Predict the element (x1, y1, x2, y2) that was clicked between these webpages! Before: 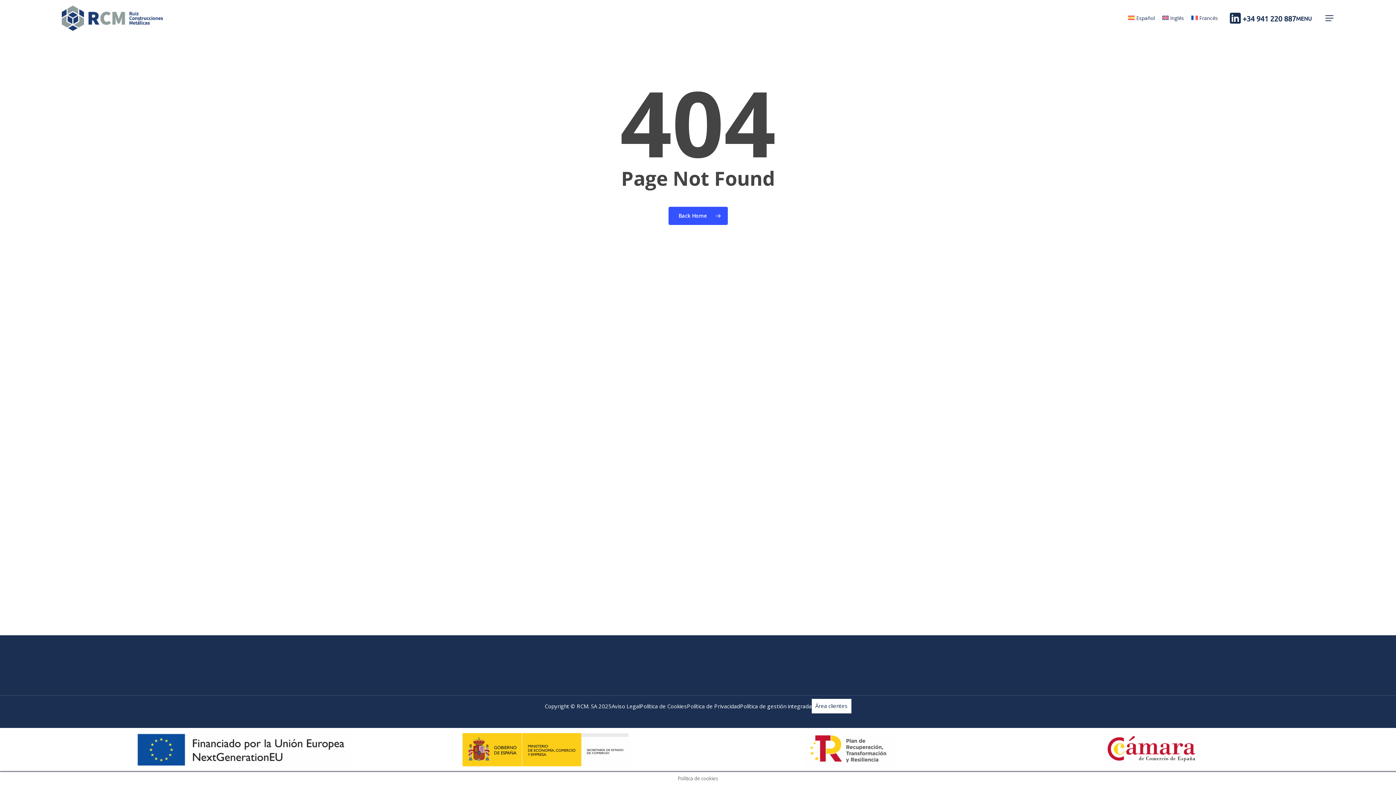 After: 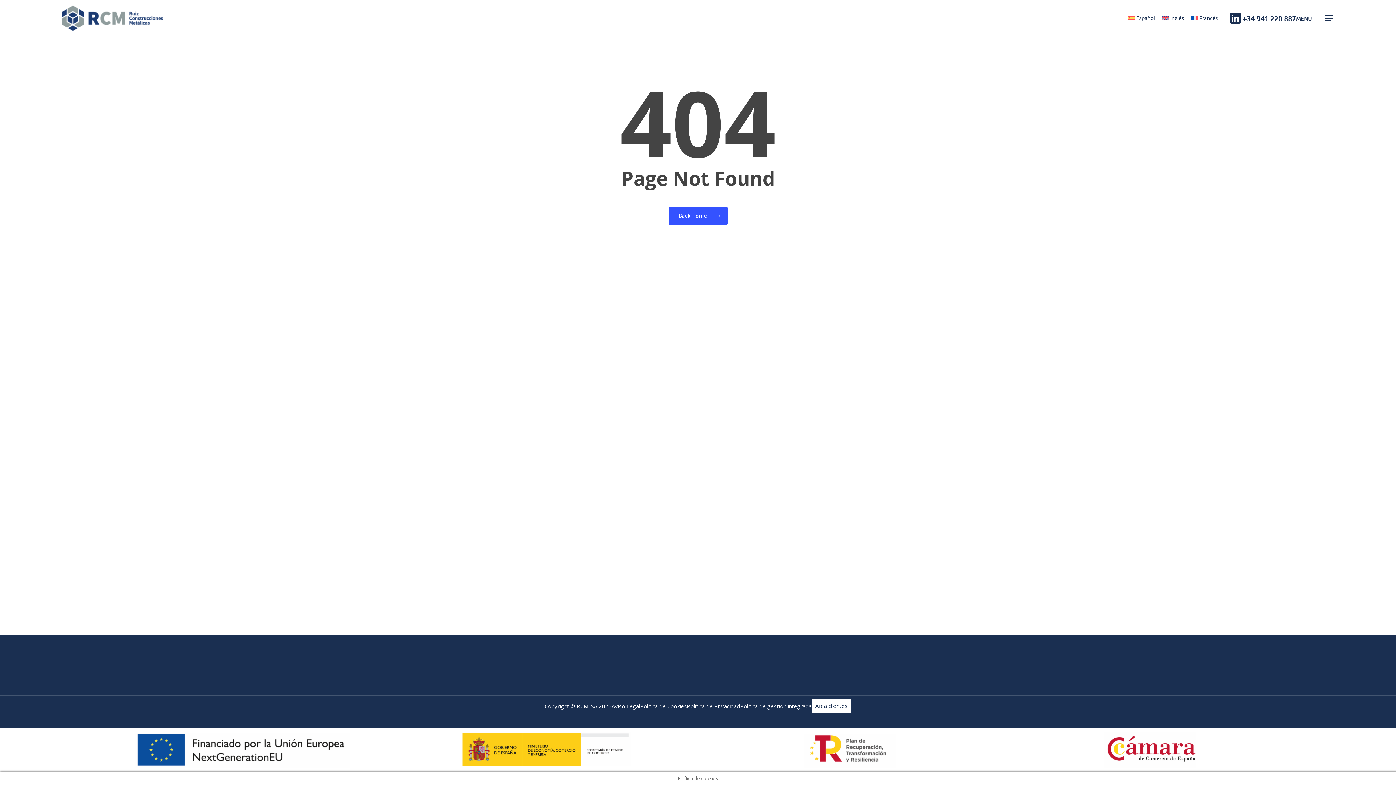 Action: bbox: (1242, 15, 1296, 20) label: +34 941 220 887